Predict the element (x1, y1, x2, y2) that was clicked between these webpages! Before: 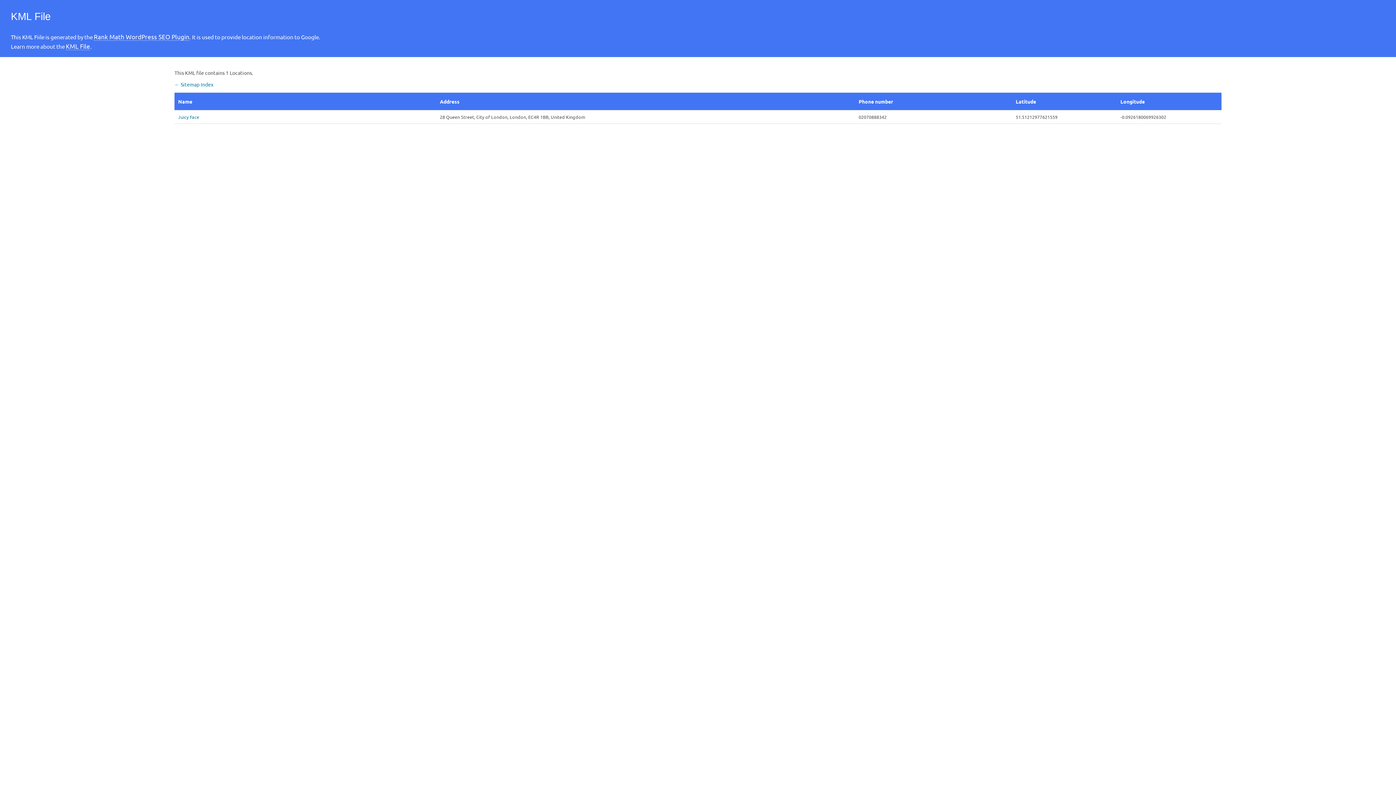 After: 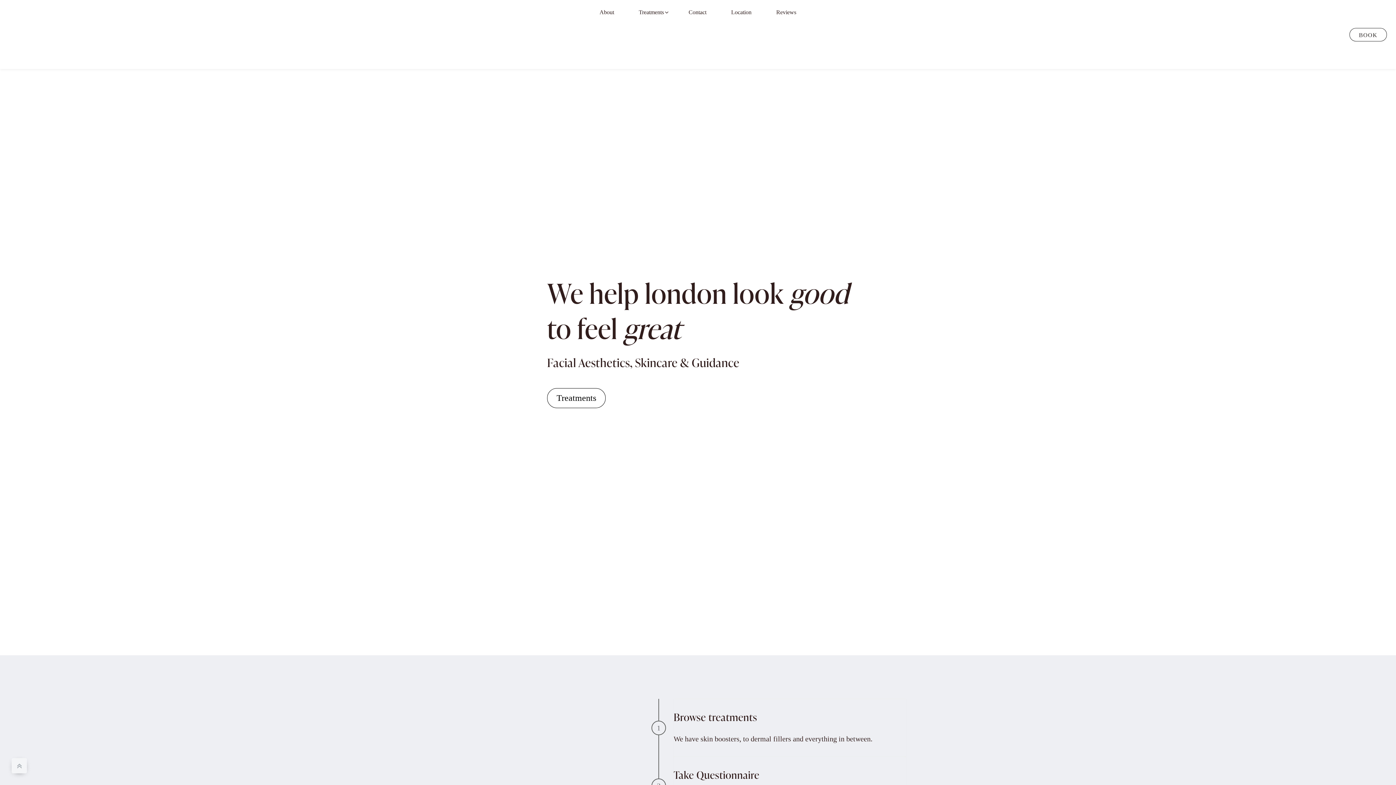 Action: label: Juicy Face bbox: (178, 113, 432, 120)